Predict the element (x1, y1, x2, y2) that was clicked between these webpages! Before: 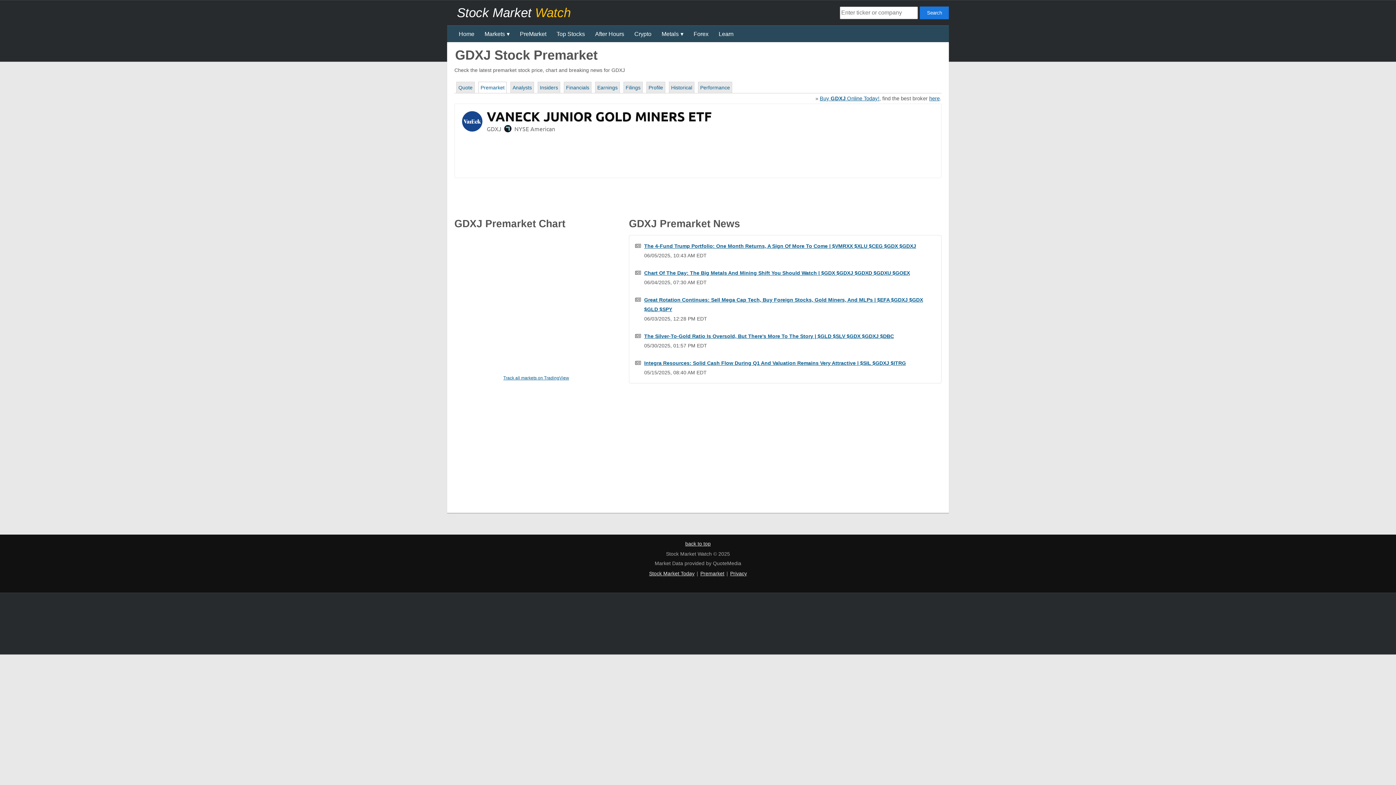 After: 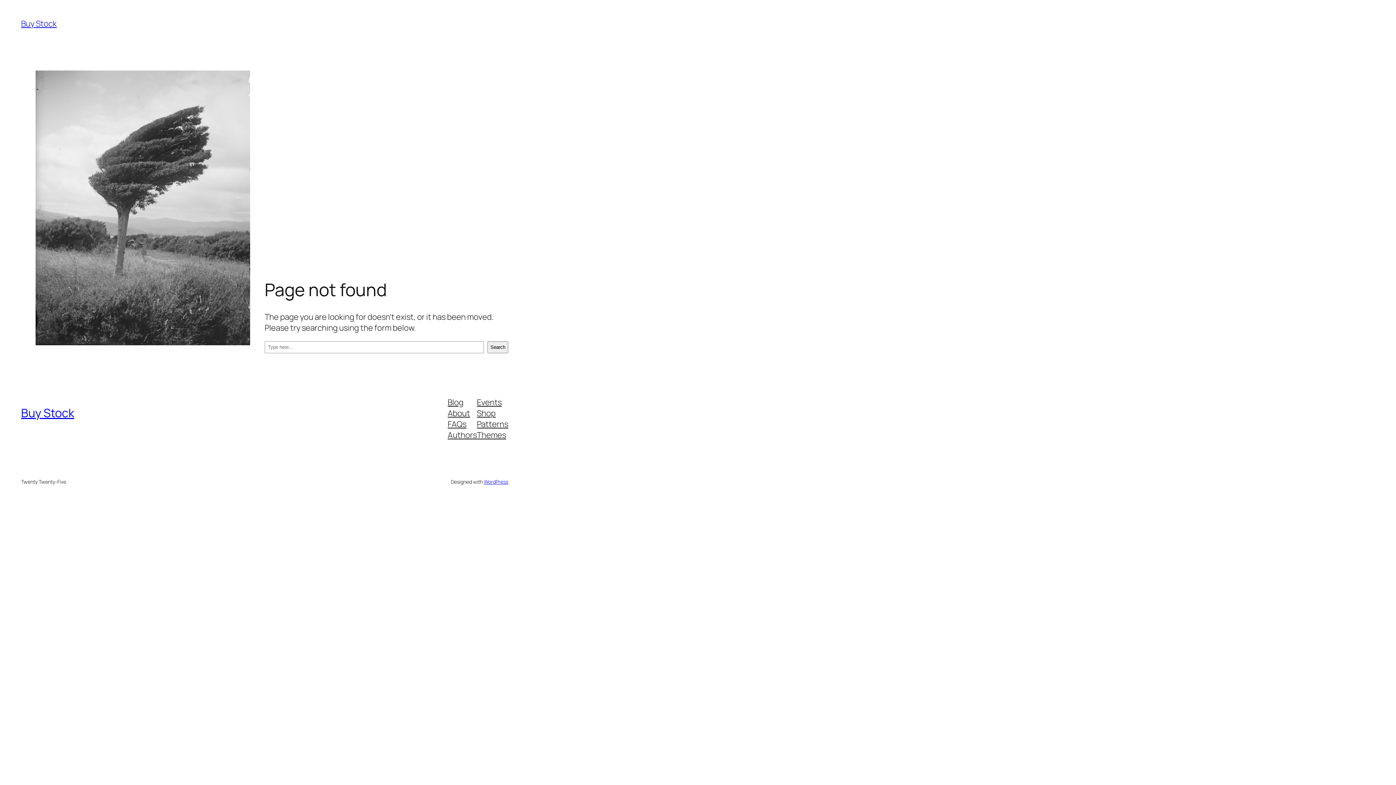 Action: label: Buy GDXJ Online Today! bbox: (820, 95, 879, 101)